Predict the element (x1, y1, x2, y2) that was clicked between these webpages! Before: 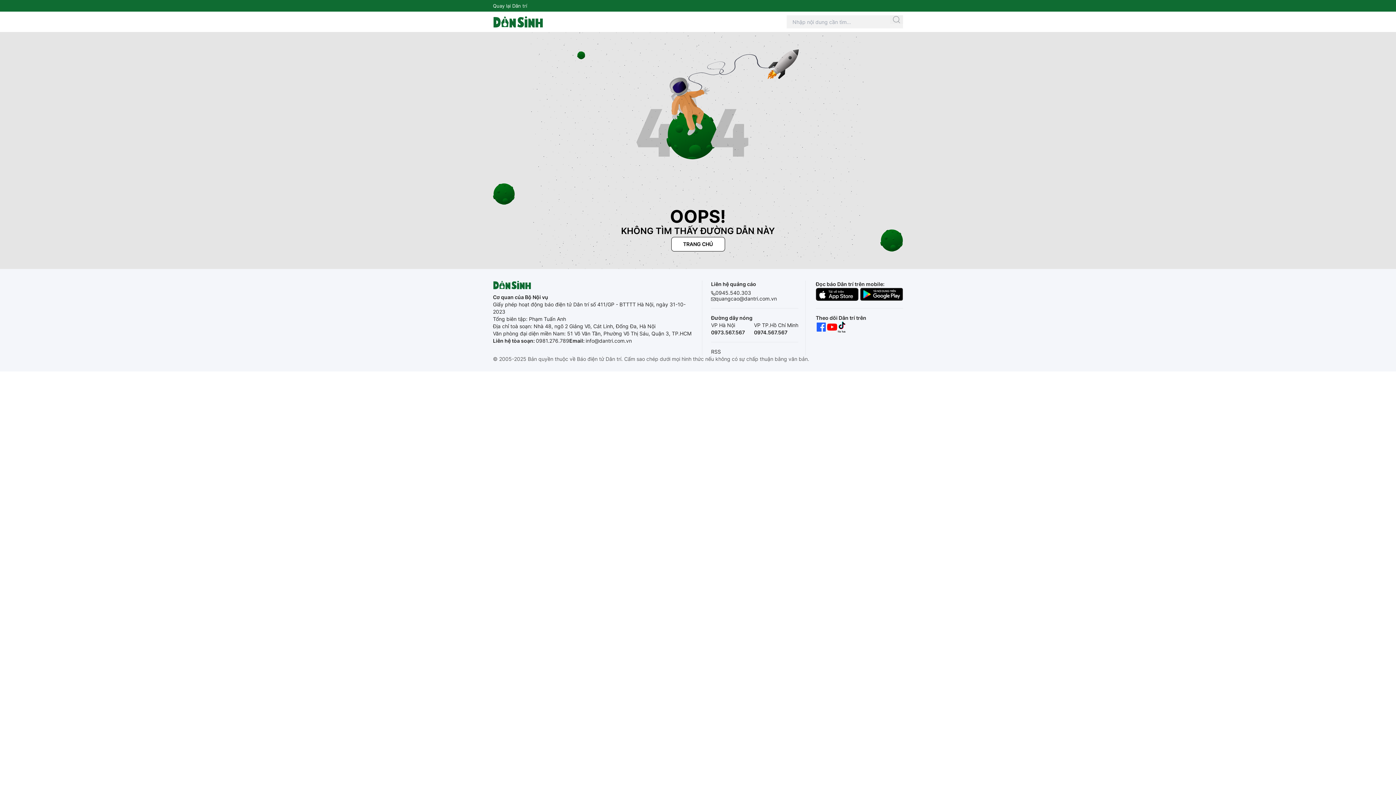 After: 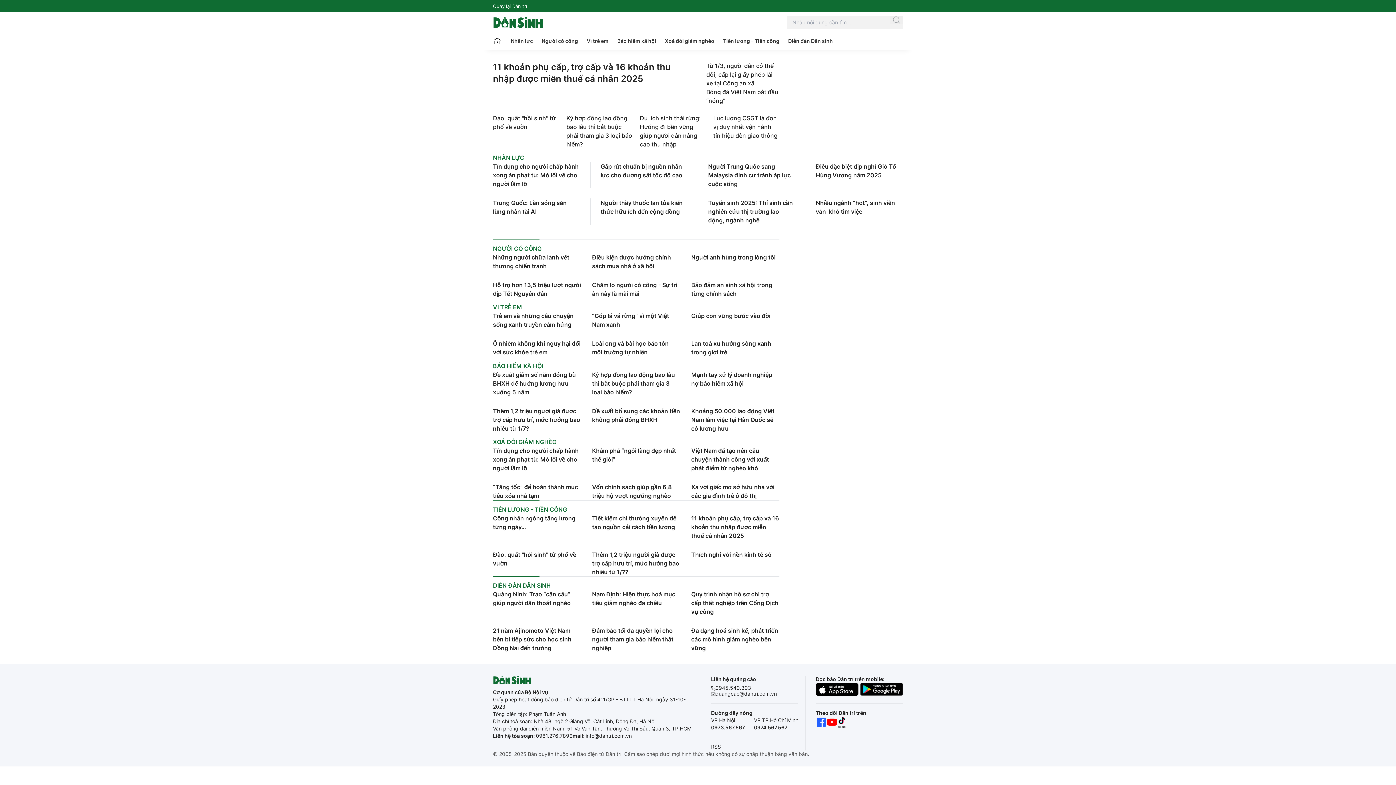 Action: bbox: (493, 280, 531, 289)